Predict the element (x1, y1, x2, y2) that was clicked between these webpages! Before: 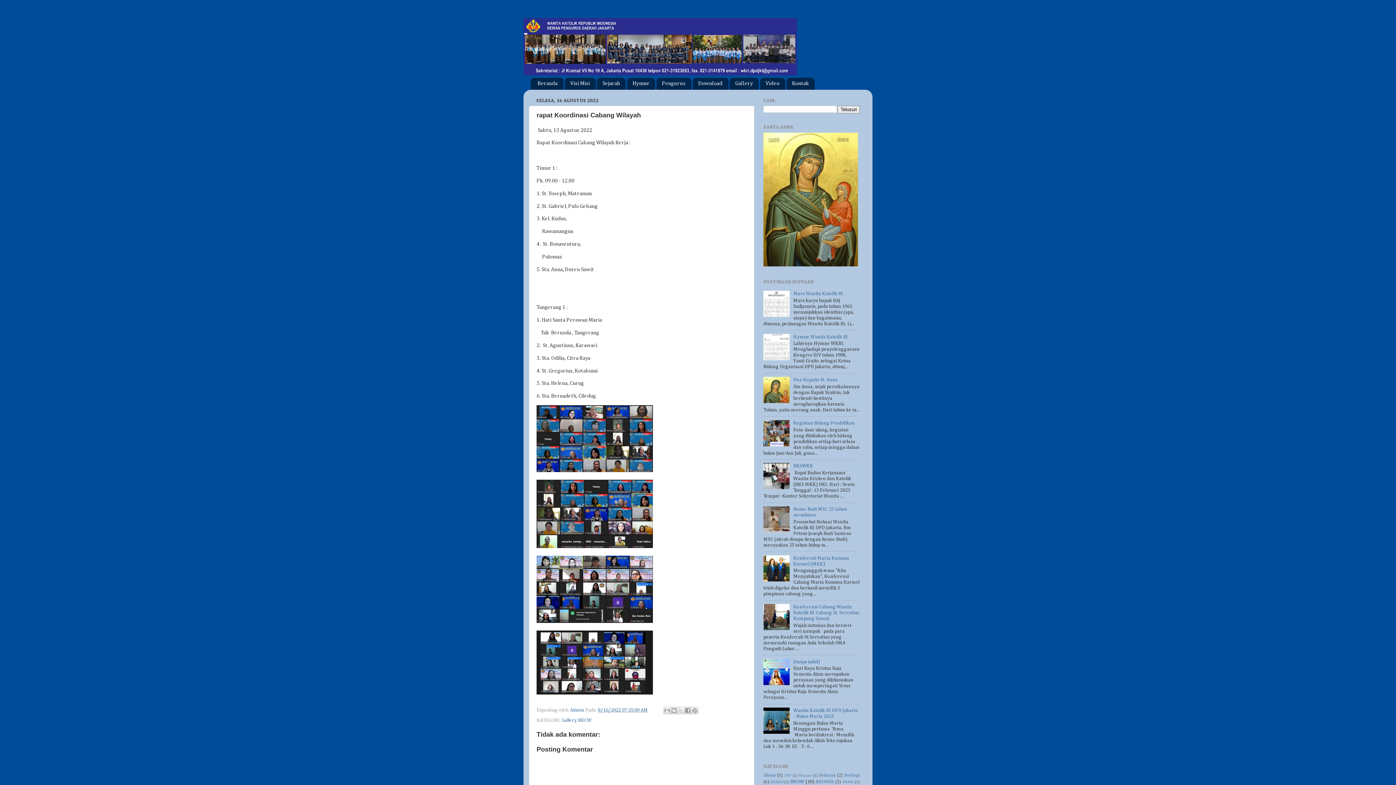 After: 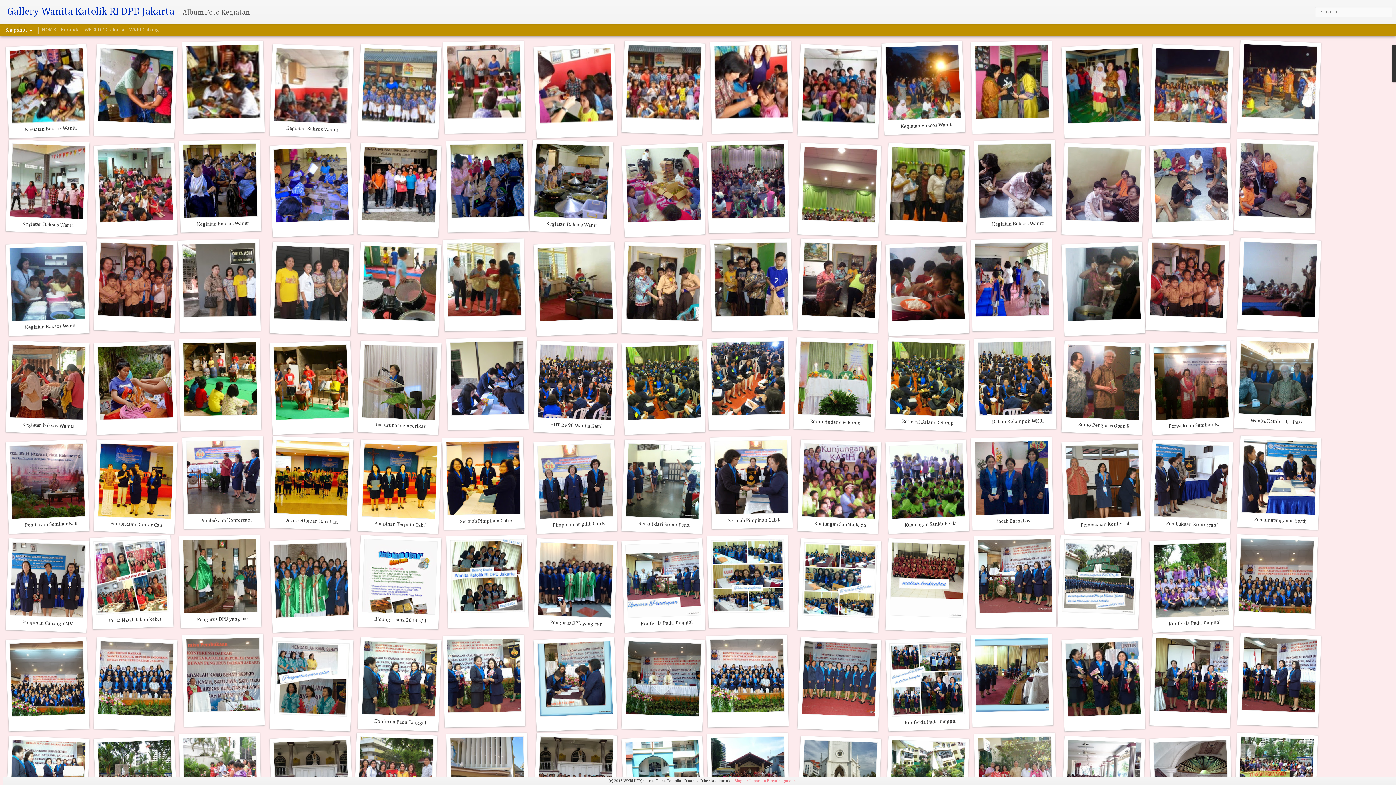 Action: bbox: (729, 77, 759, 89) label: Gallery